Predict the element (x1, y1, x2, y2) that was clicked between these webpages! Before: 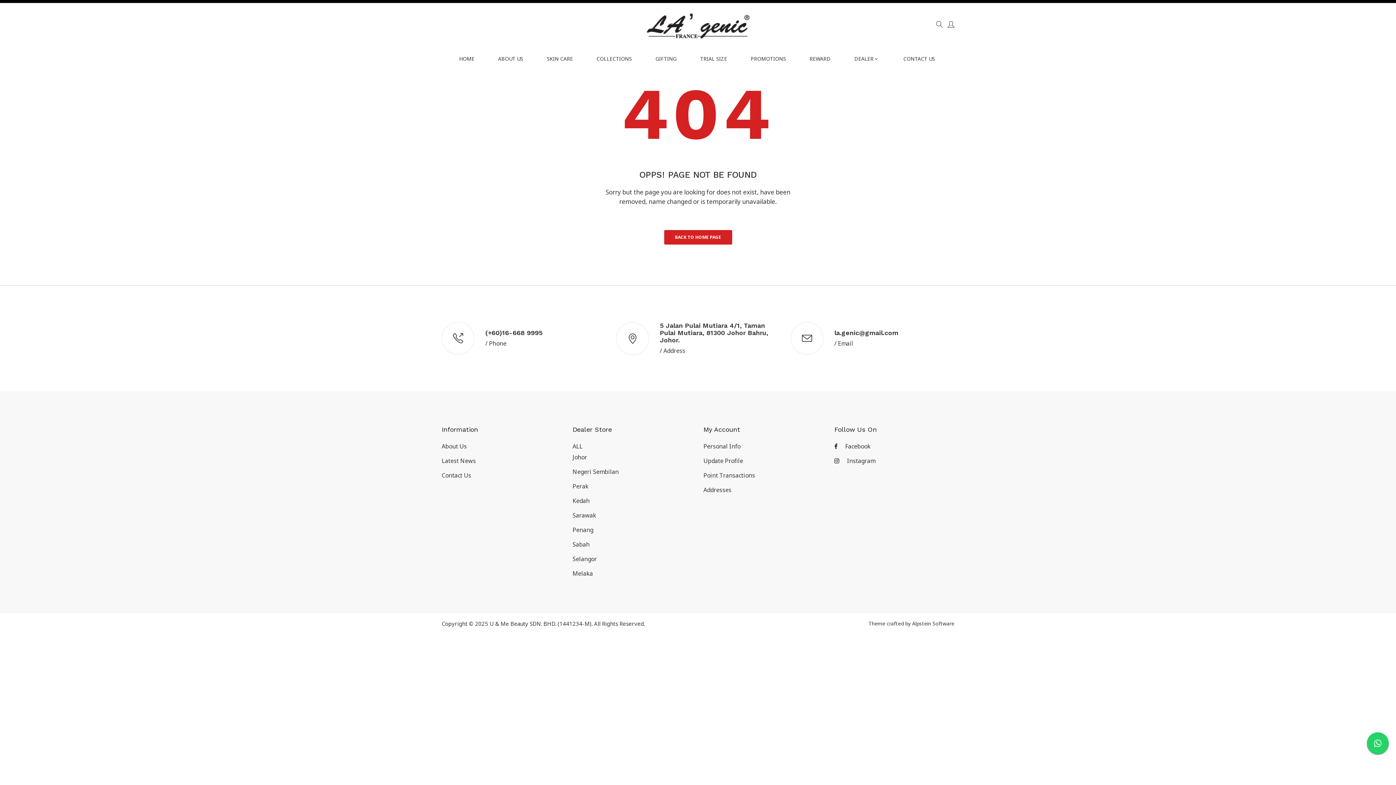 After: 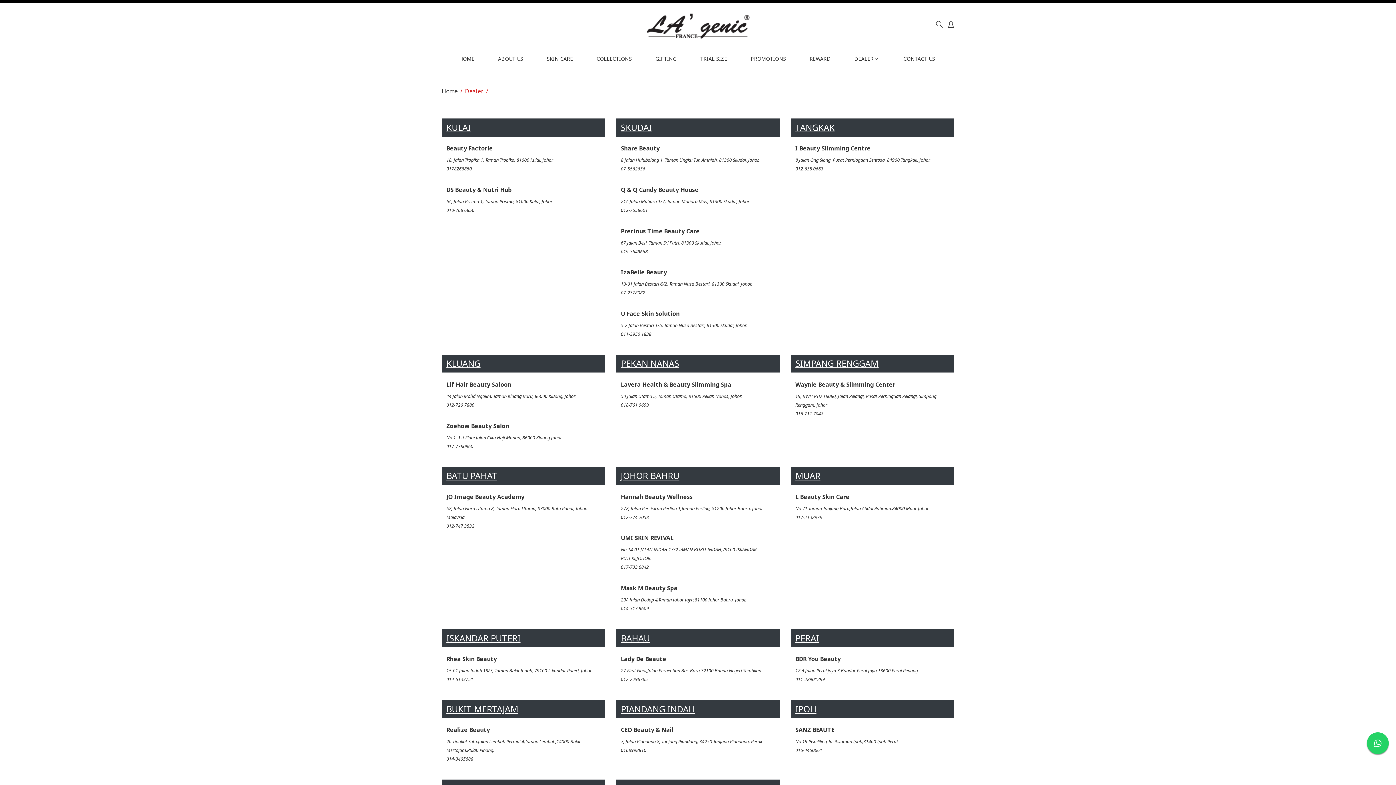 Action: label: DEALER bbox: (843, 50, 889, 66)